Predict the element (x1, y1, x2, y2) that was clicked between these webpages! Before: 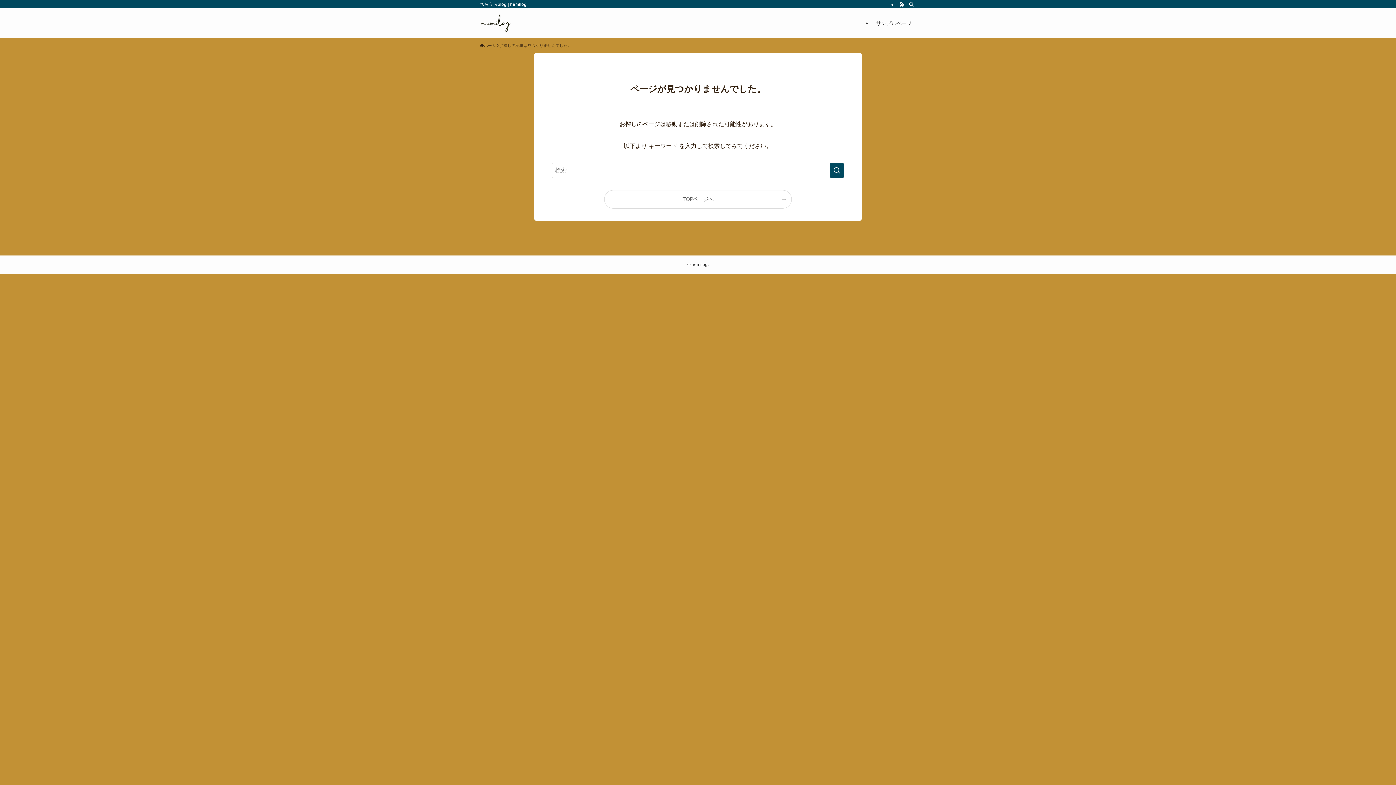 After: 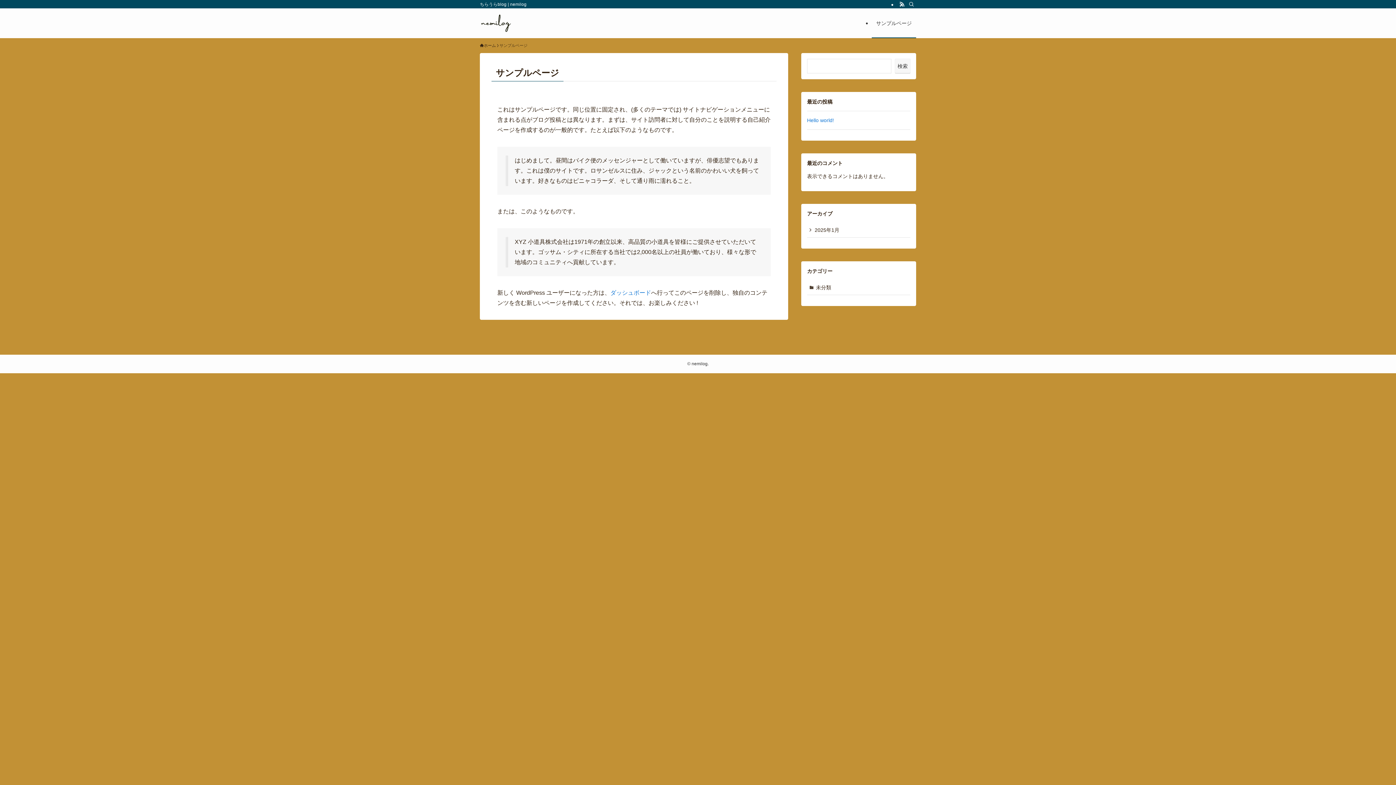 Action: label: サンプルページ bbox: (872, 8, 916, 38)